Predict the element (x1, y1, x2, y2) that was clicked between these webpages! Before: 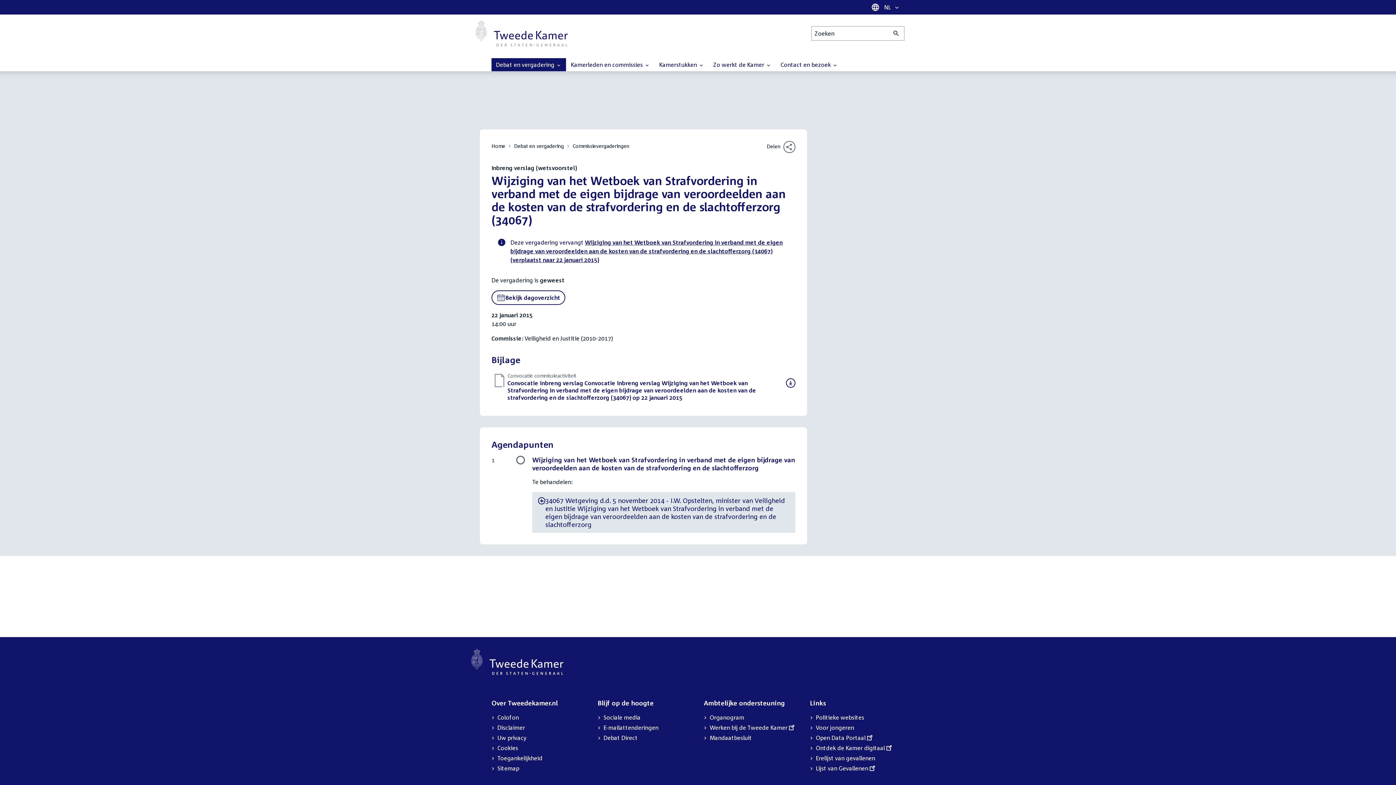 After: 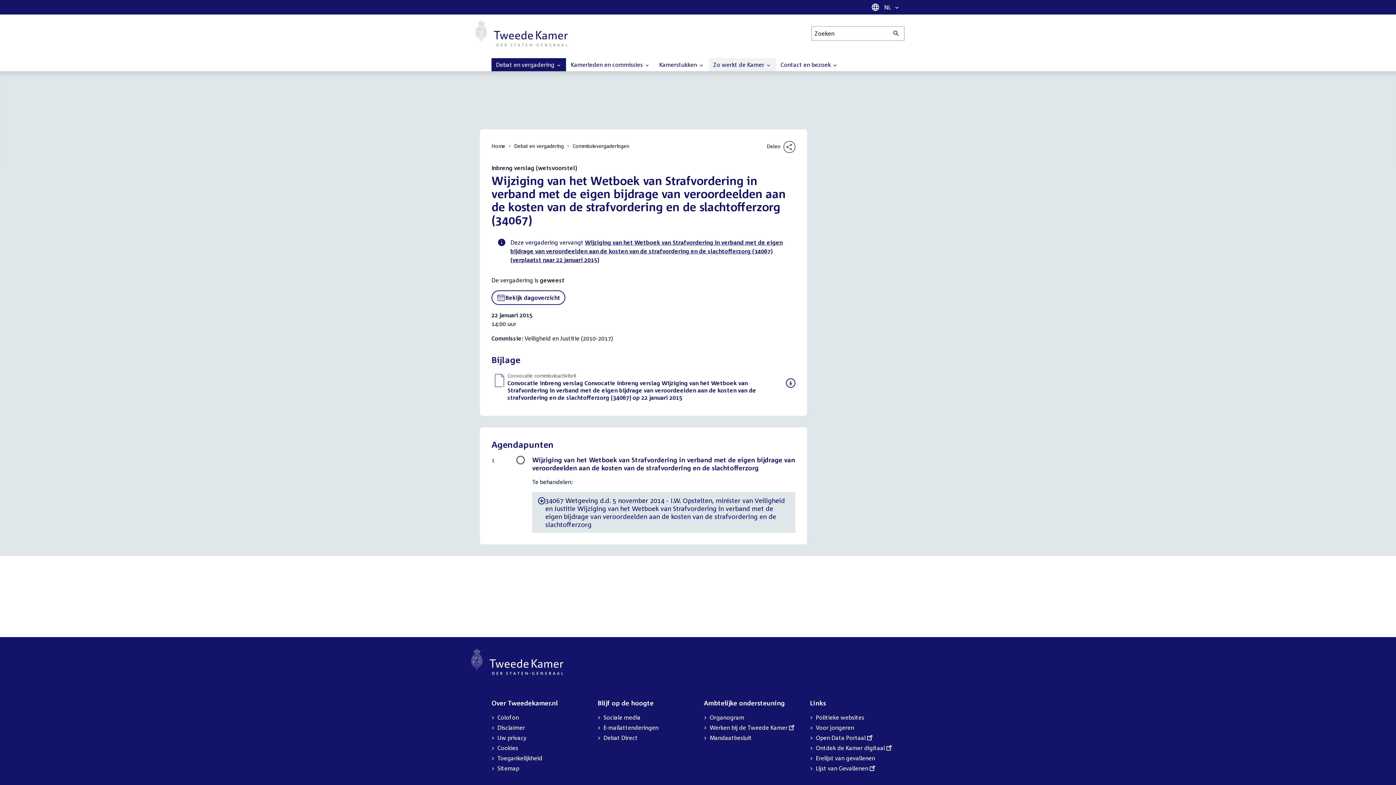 Action: label: Zo werkt de Kamer  bbox: (709, 58, 776, 71)